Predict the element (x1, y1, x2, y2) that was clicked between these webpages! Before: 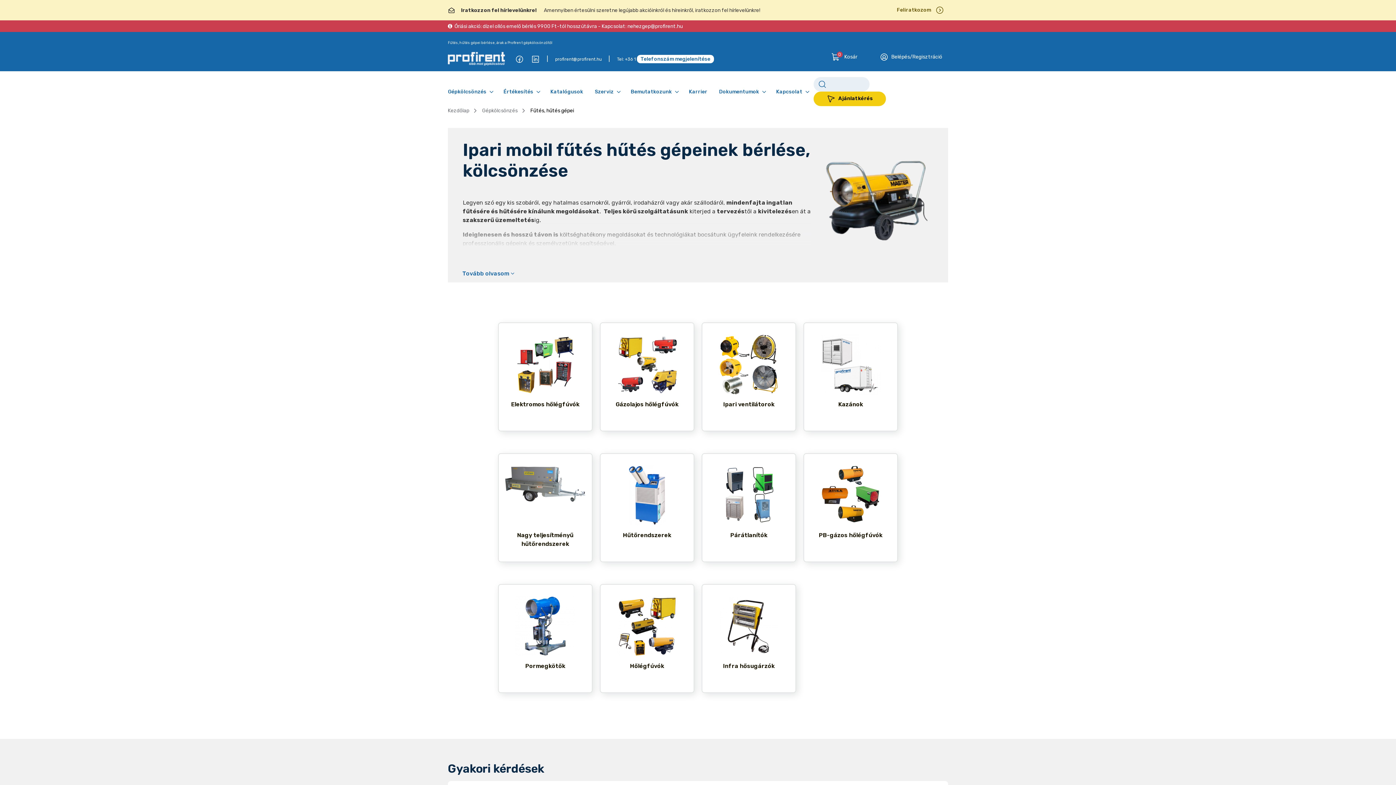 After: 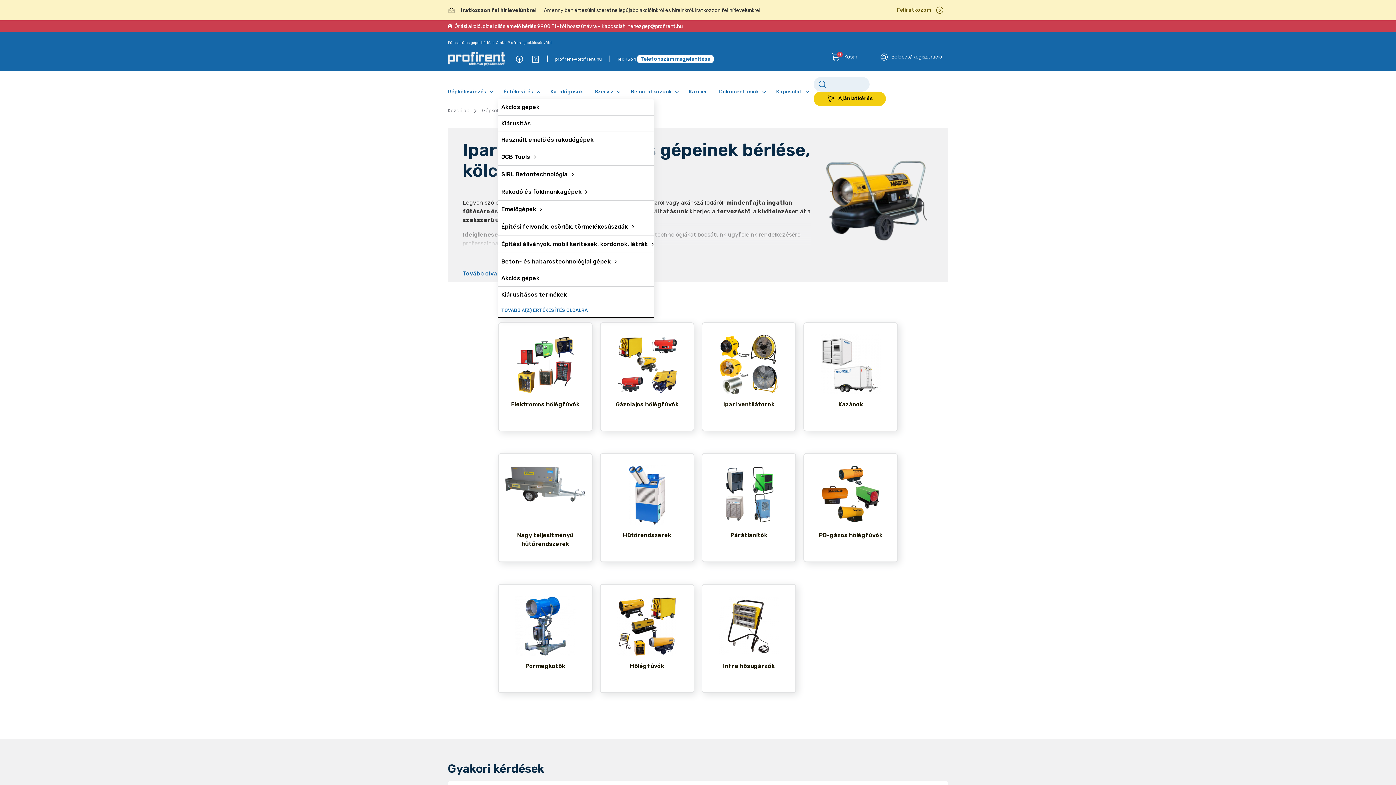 Action: label: Értékesítés bbox: (503, 87, 533, 95)